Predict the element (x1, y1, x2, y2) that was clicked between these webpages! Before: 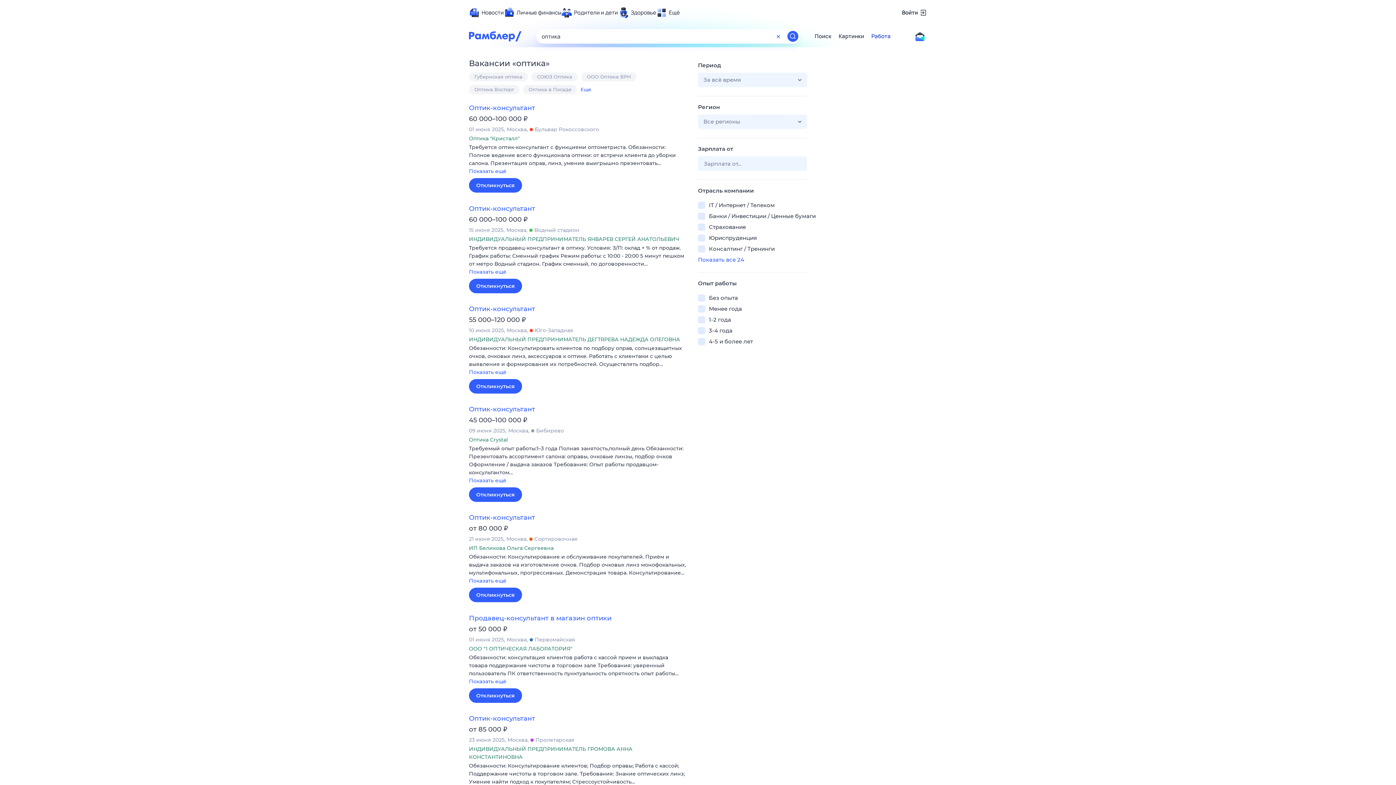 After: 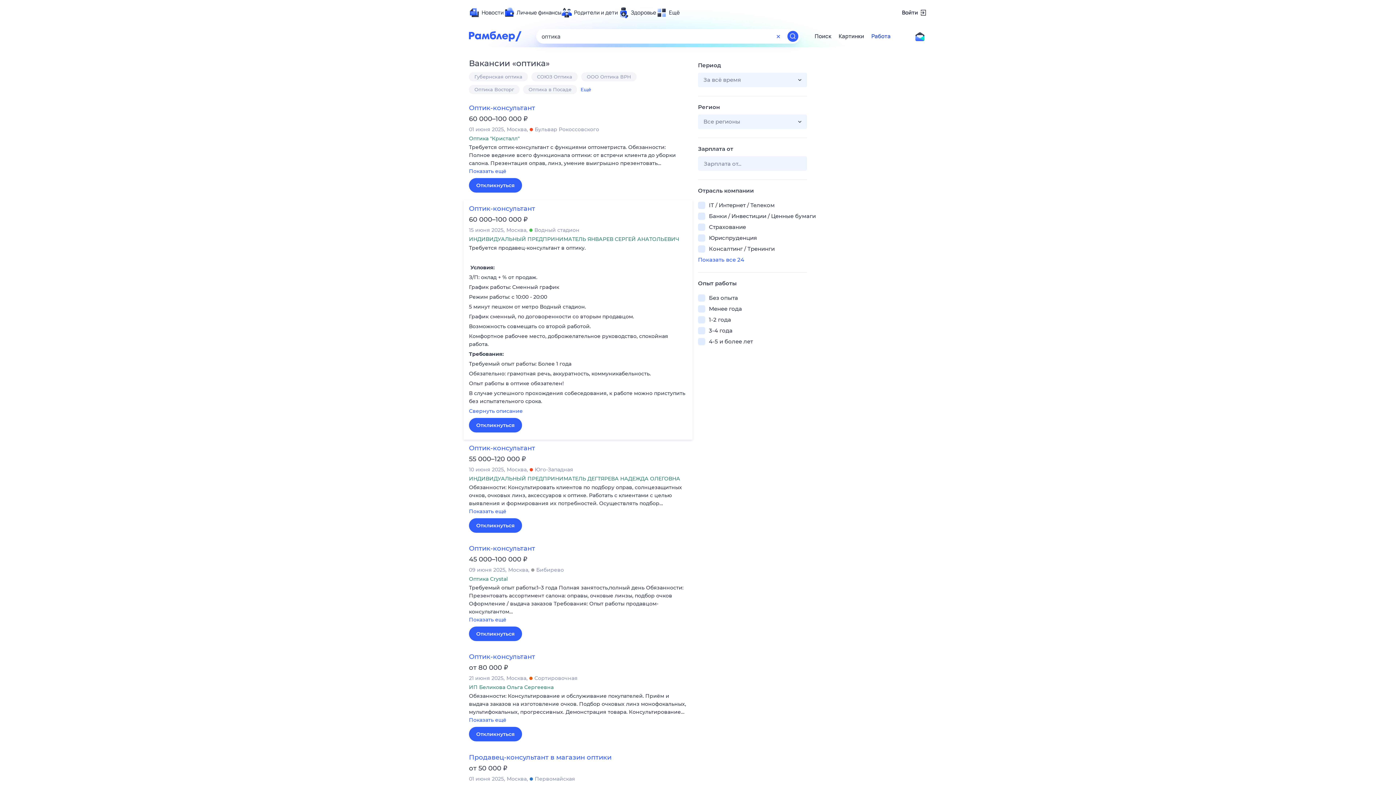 Action: label: Показать ещё bbox: (469, 267, 687, 276)